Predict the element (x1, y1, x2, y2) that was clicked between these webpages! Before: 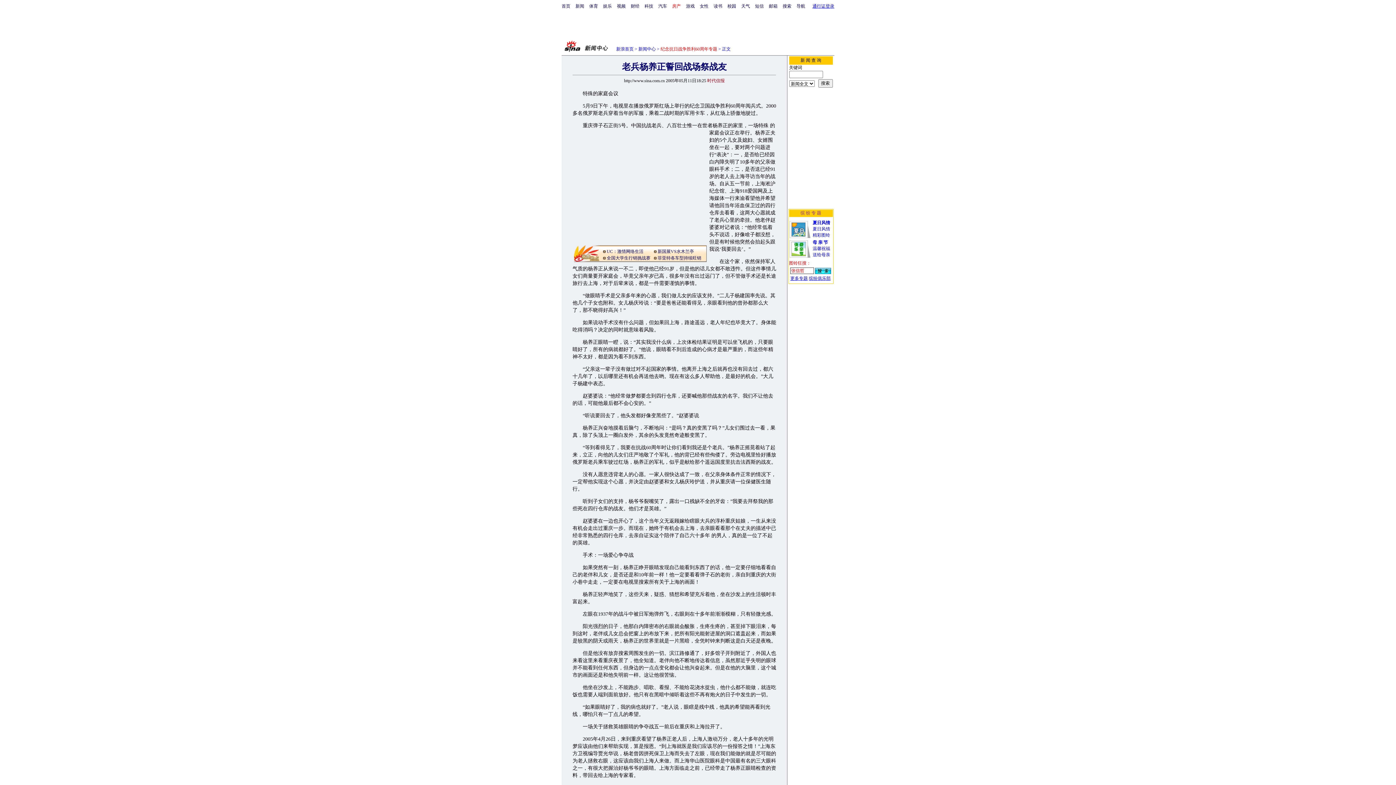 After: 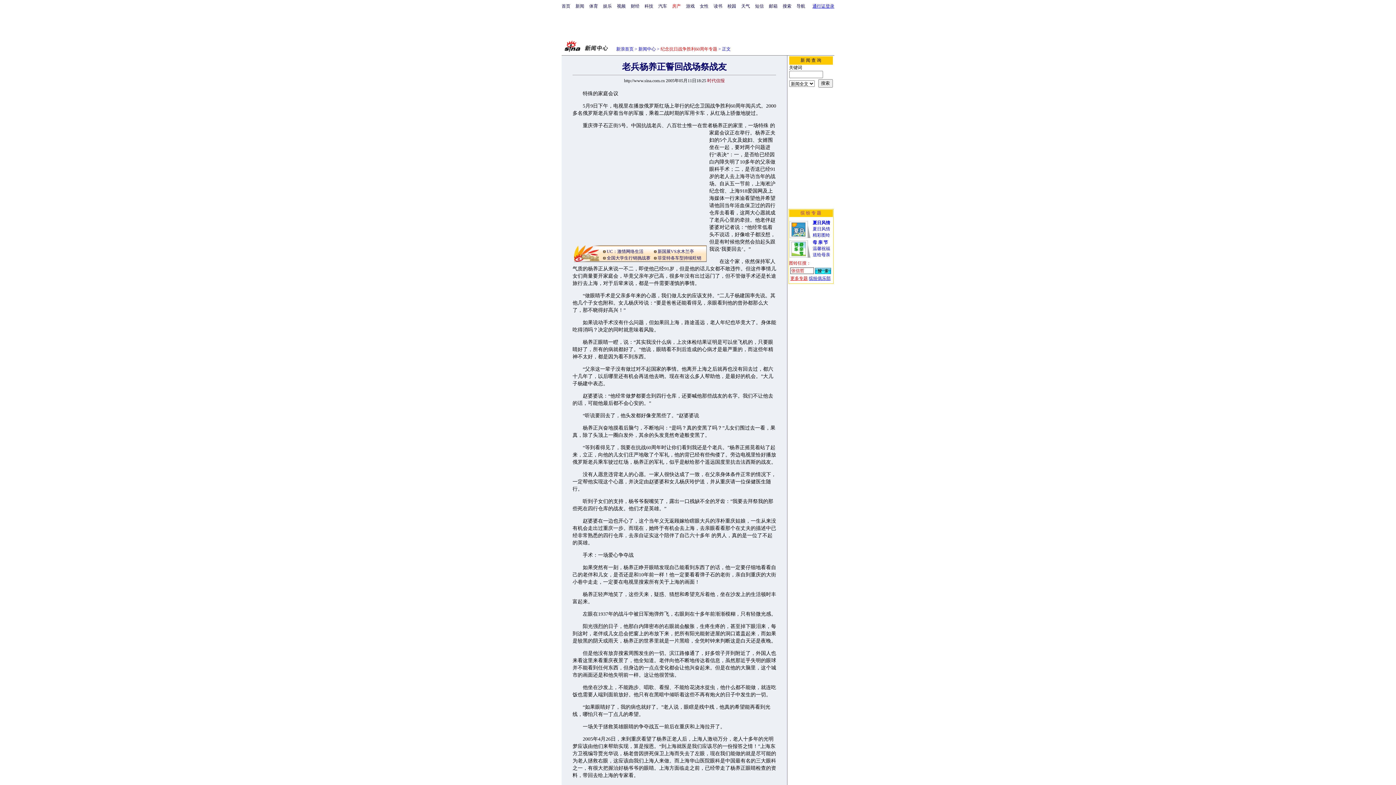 Action: label: 更多专题 bbox: (790, 276, 808, 281)